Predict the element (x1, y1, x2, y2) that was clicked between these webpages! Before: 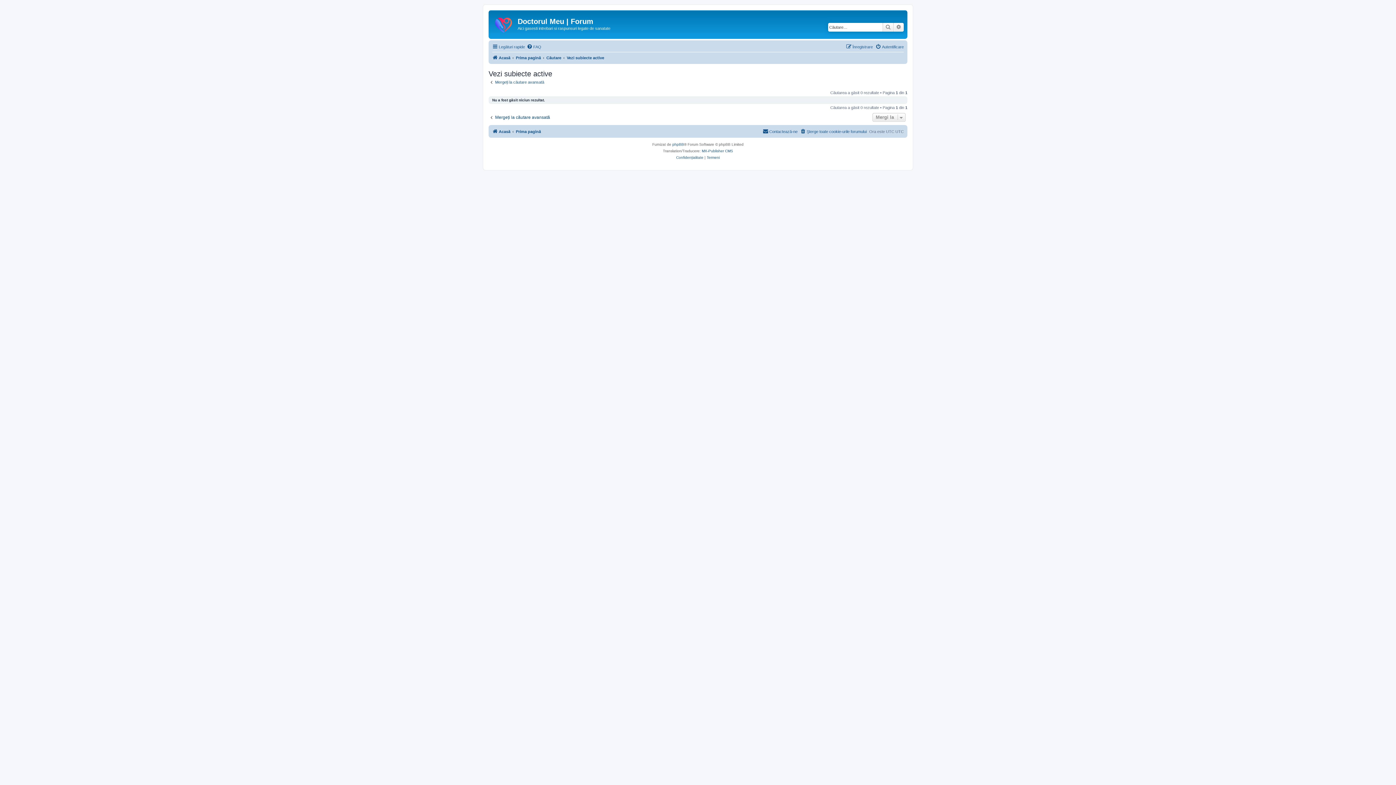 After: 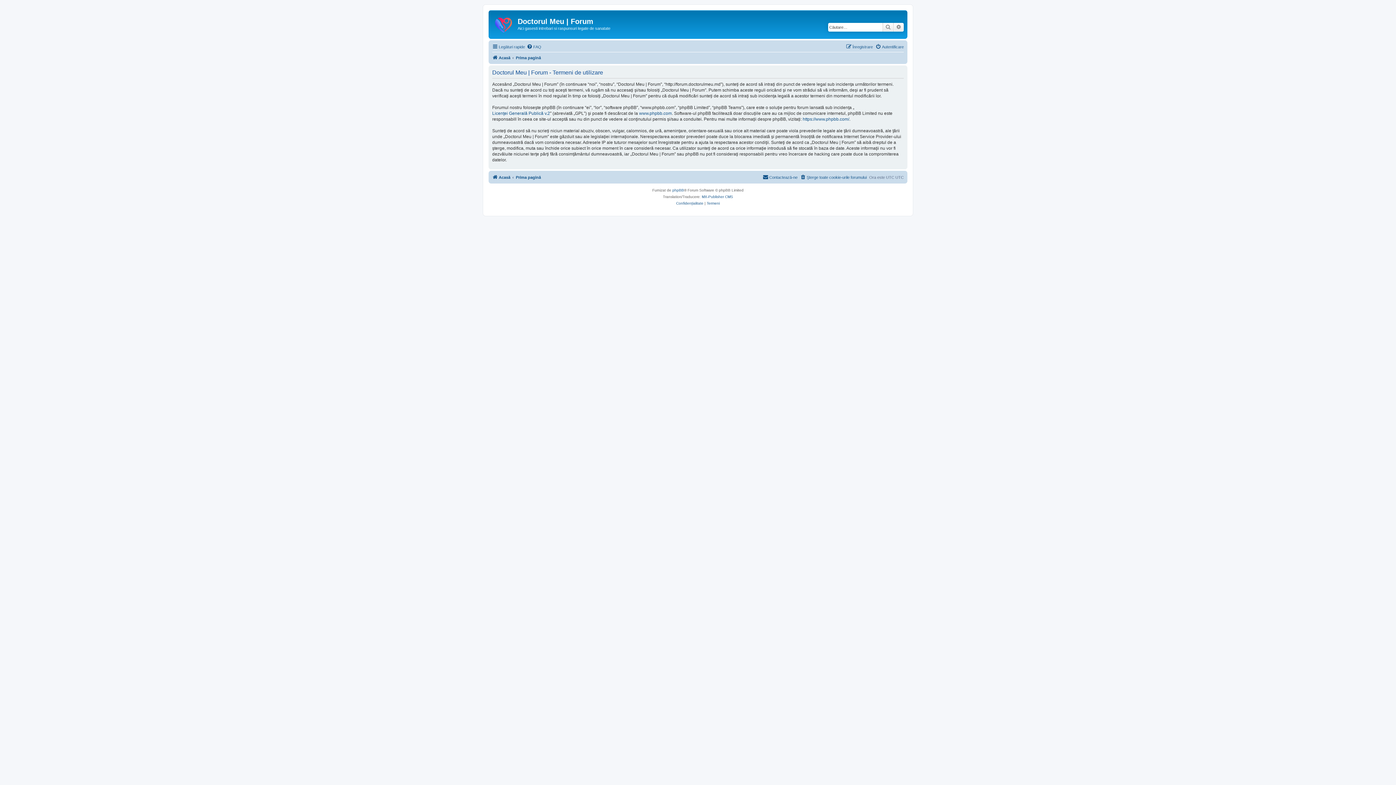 Action: bbox: (706, 154, 720, 161) label: Termeni